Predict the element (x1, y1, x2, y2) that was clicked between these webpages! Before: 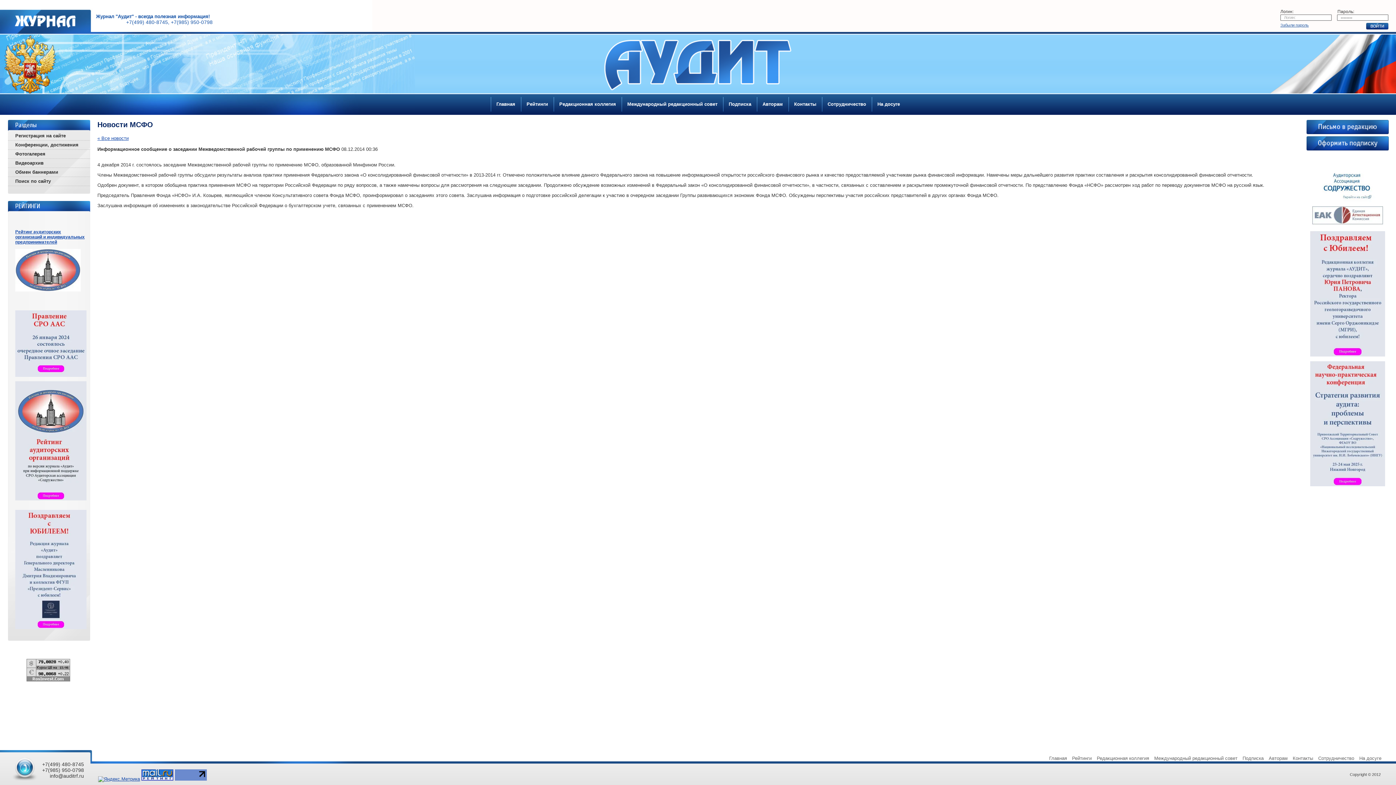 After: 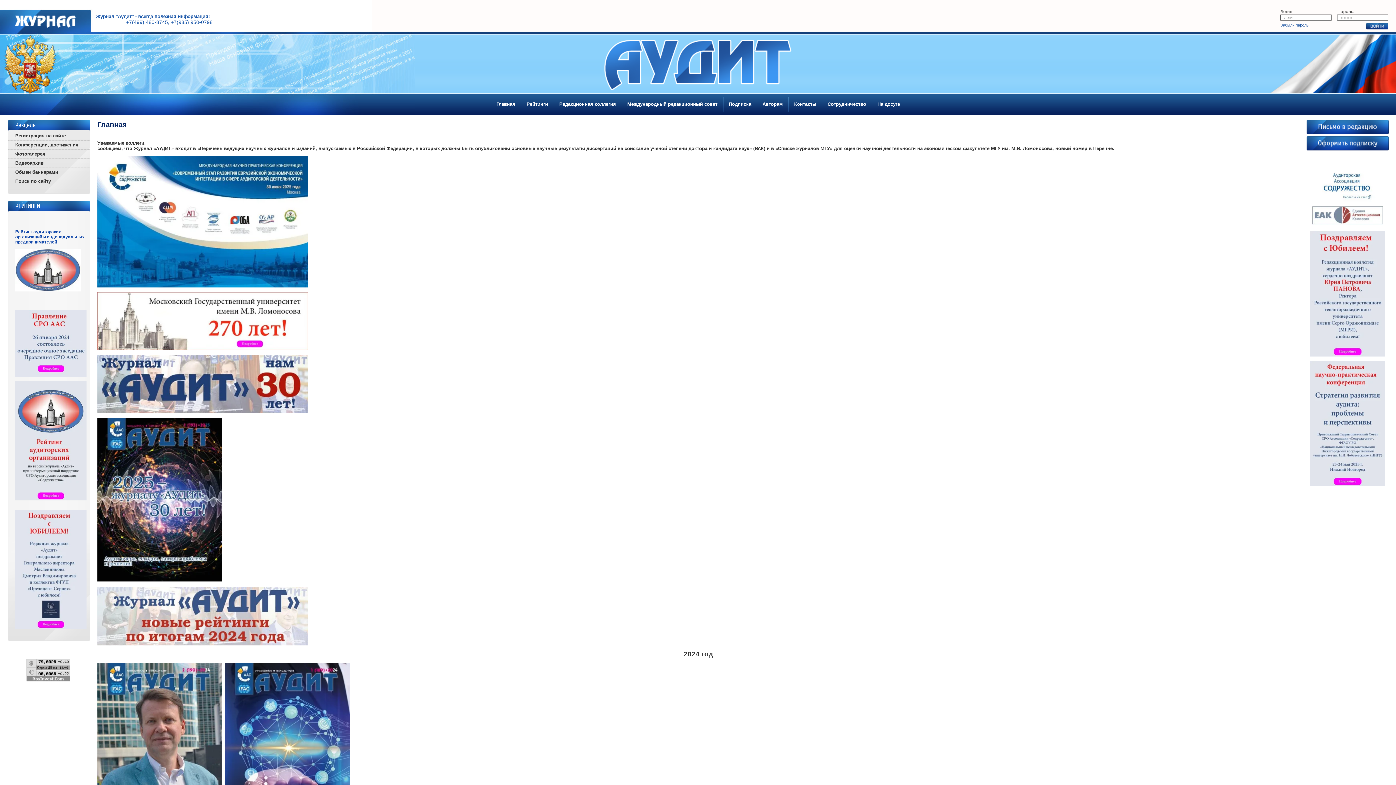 Action: label: Главная bbox: (1049, 756, 1067, 761)